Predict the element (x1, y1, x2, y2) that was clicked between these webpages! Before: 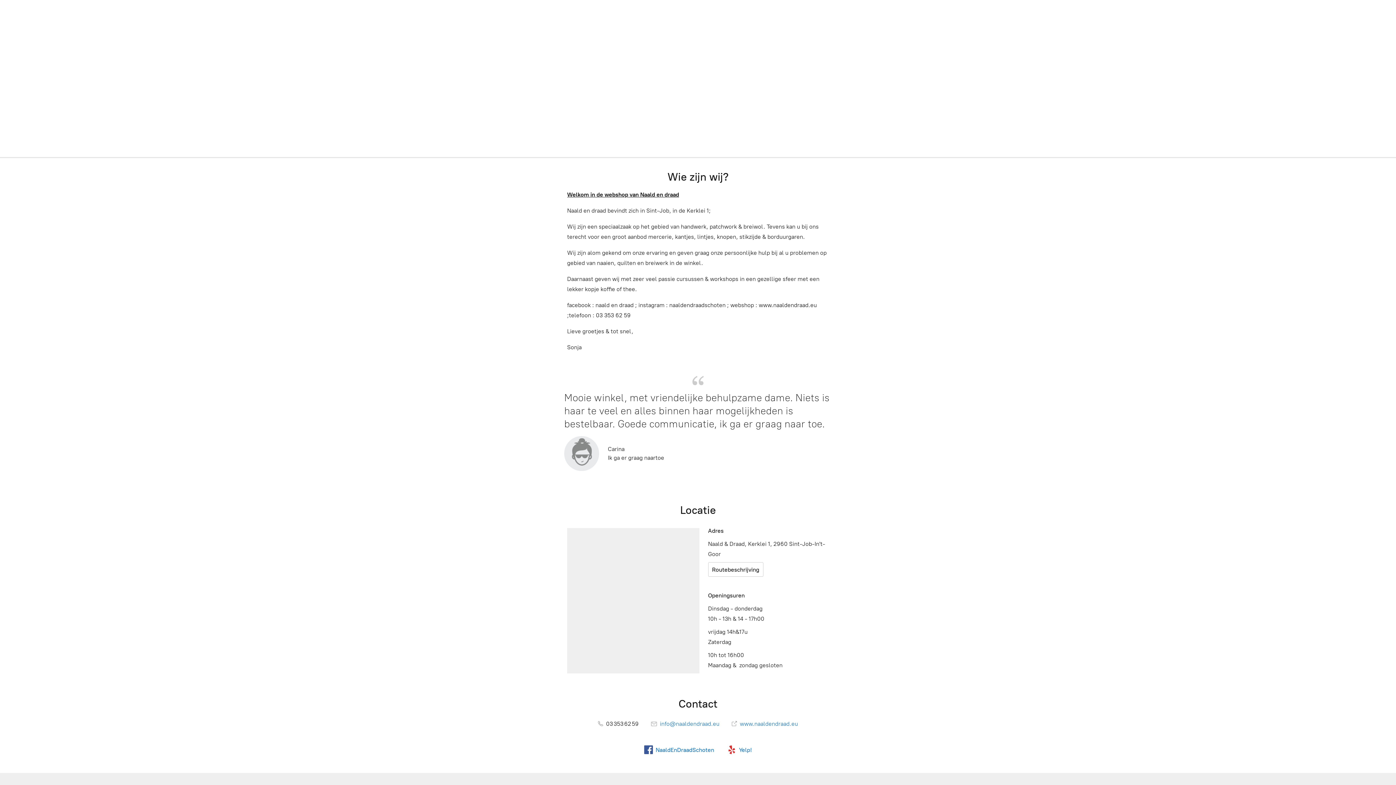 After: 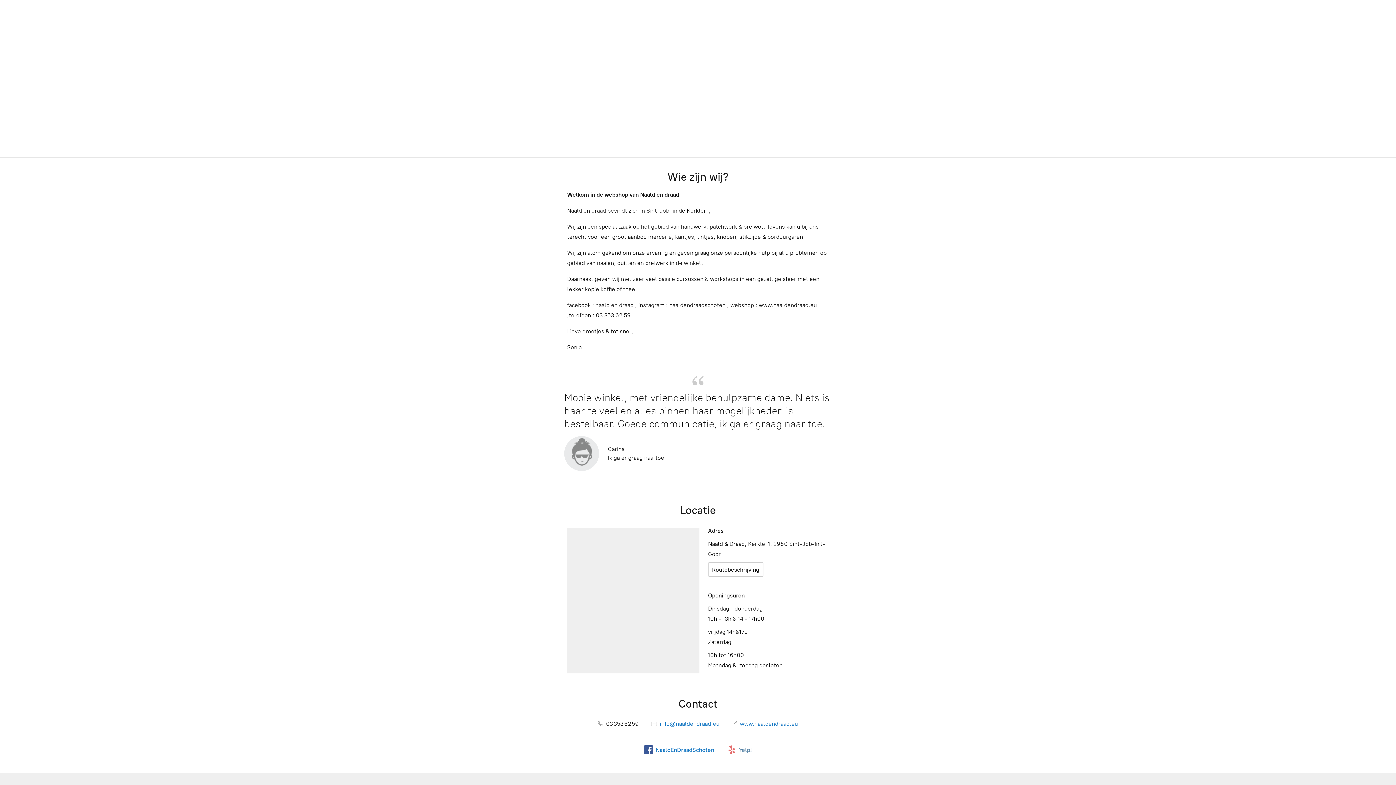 Action: bbox: (727, 745, 752, 754) label: Yelp!